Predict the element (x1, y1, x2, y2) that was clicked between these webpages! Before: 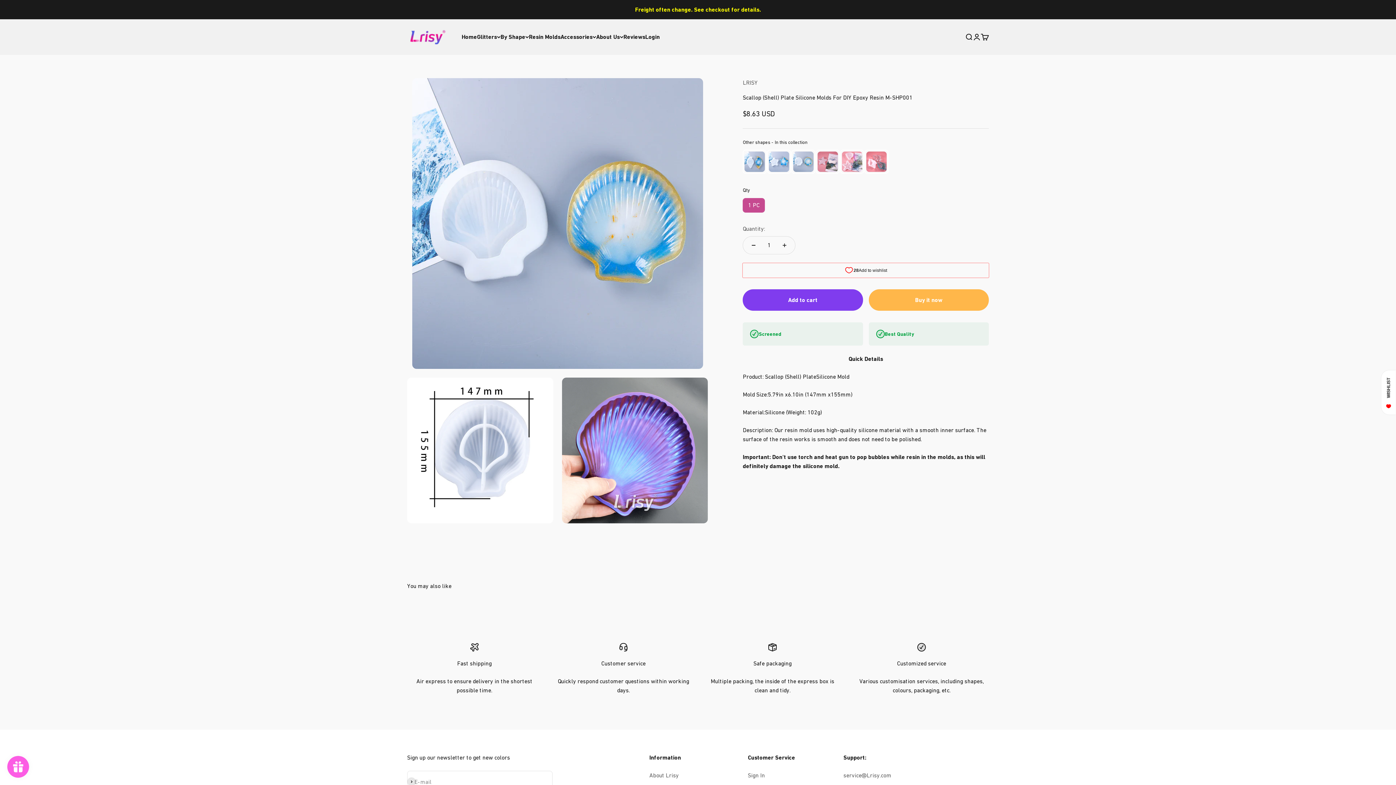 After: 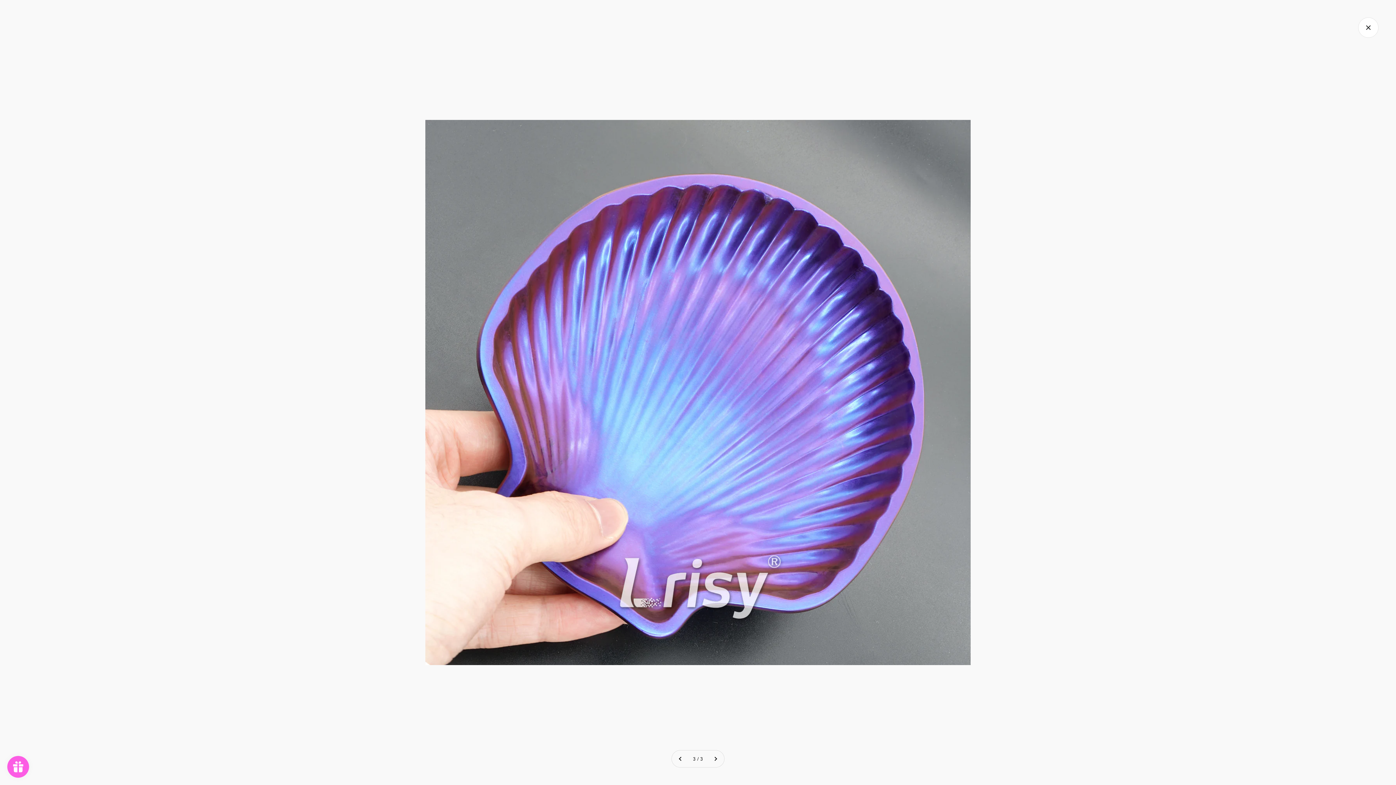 Action: label: Zoom bbox: (564, 496, 580, 512)